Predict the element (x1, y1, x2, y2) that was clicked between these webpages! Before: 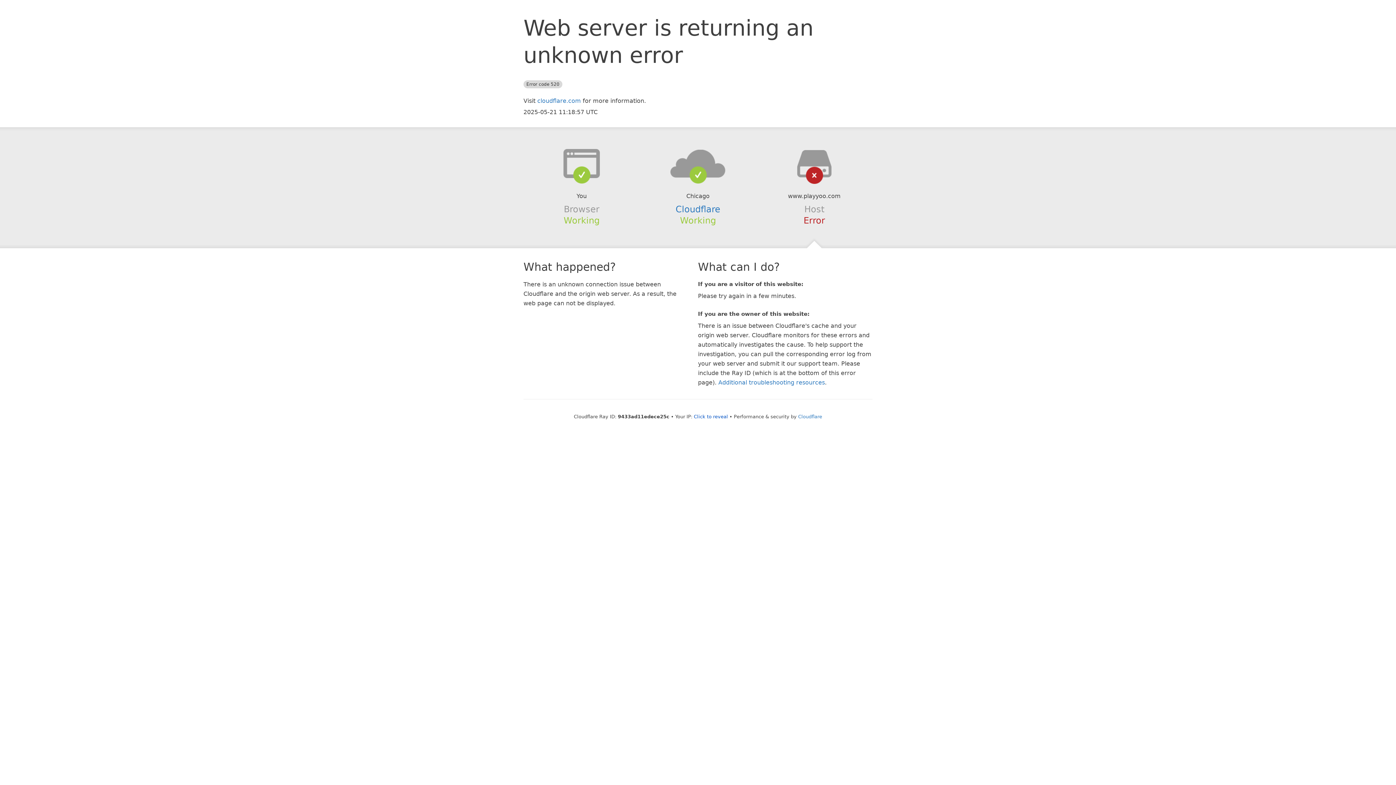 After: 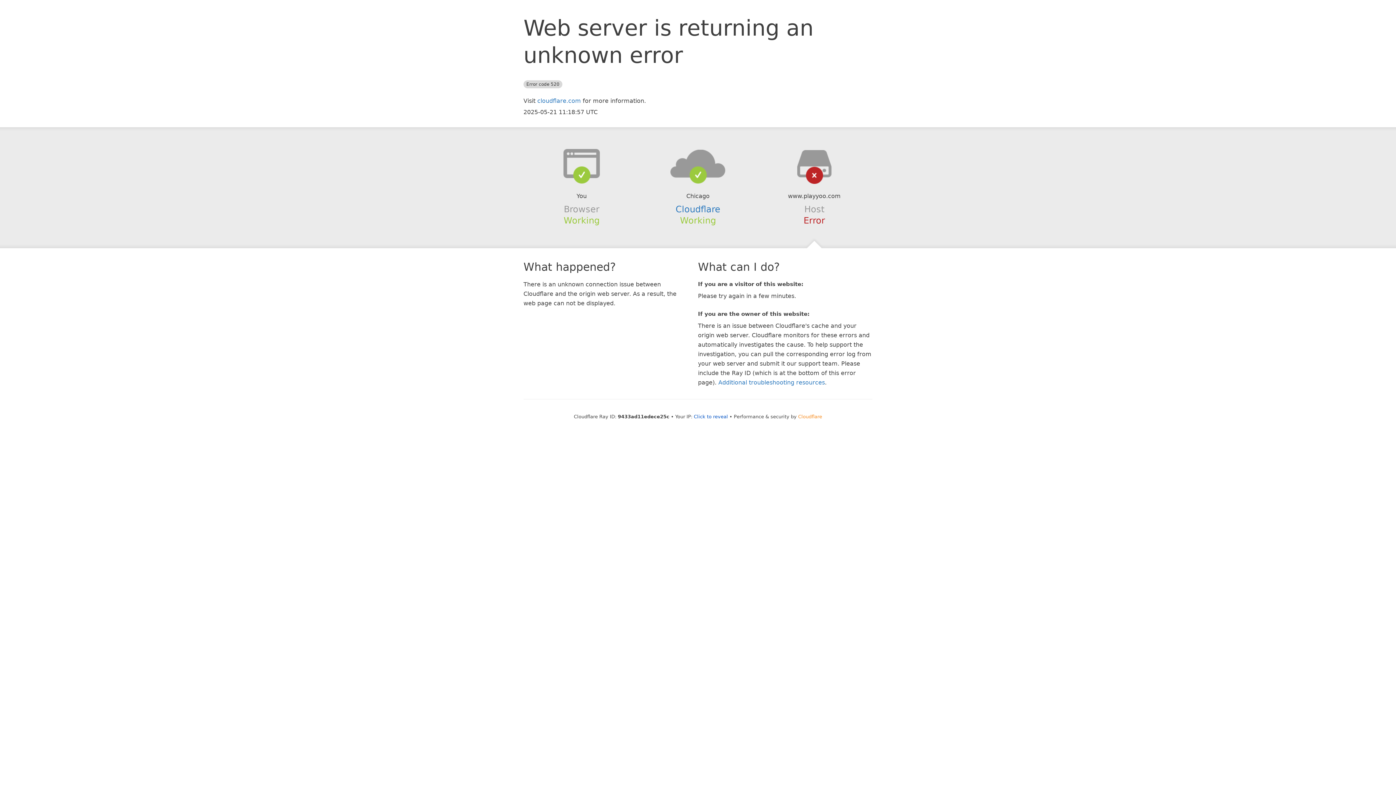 Action: label: Cloudflare bbox: (798, 414, 822, 419)